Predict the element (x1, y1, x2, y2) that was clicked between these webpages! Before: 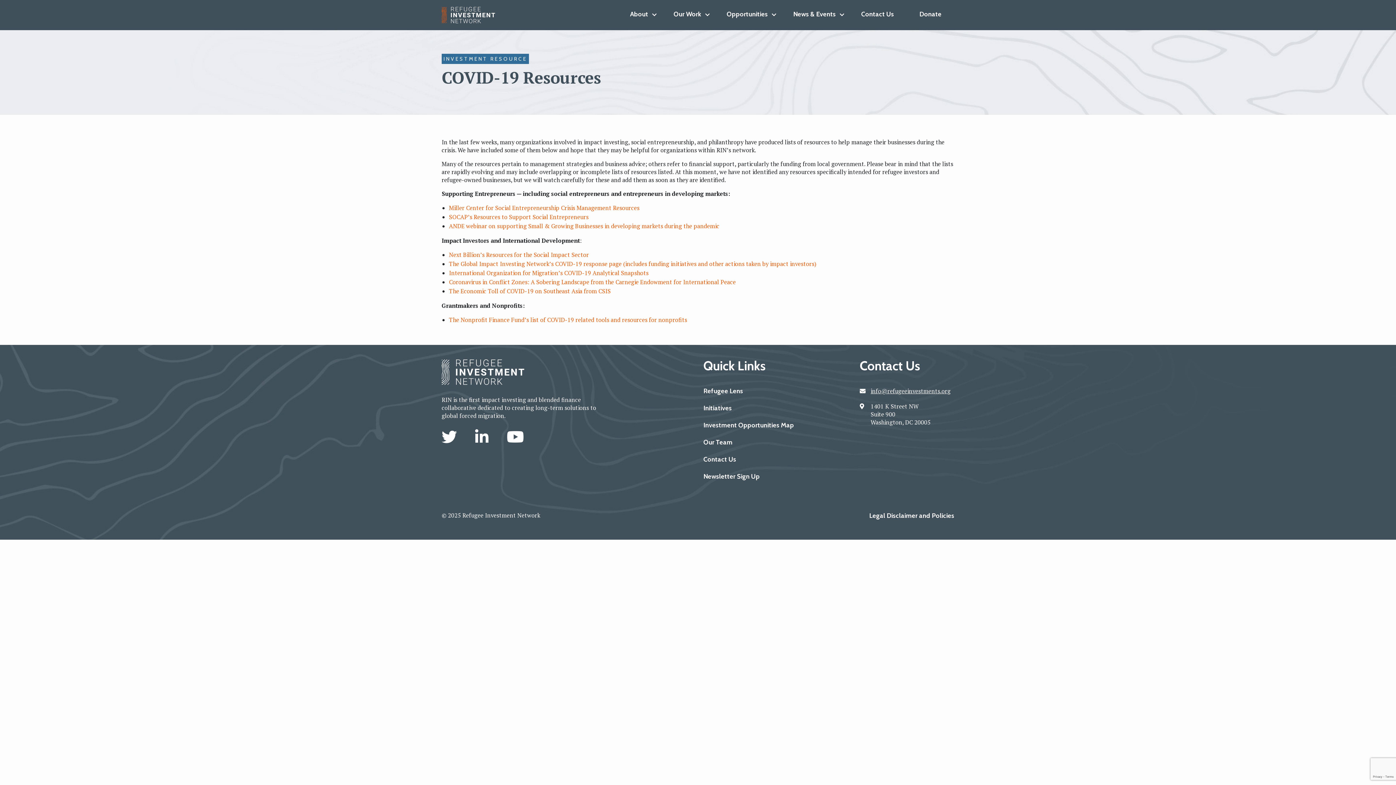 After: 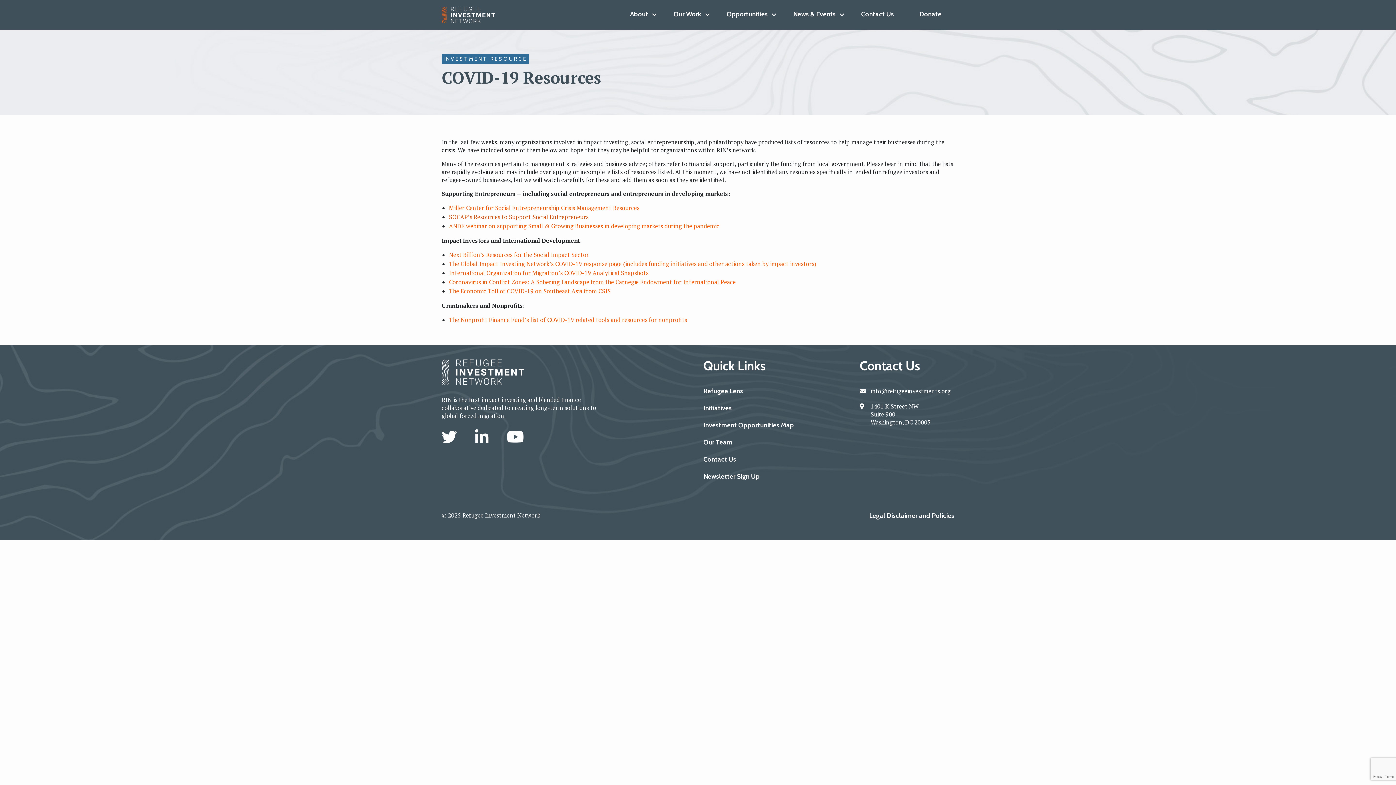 Action: bbox: (449, 213, 588, 221) label: SOCAP’s Resources to Support Social Entrepreneurs